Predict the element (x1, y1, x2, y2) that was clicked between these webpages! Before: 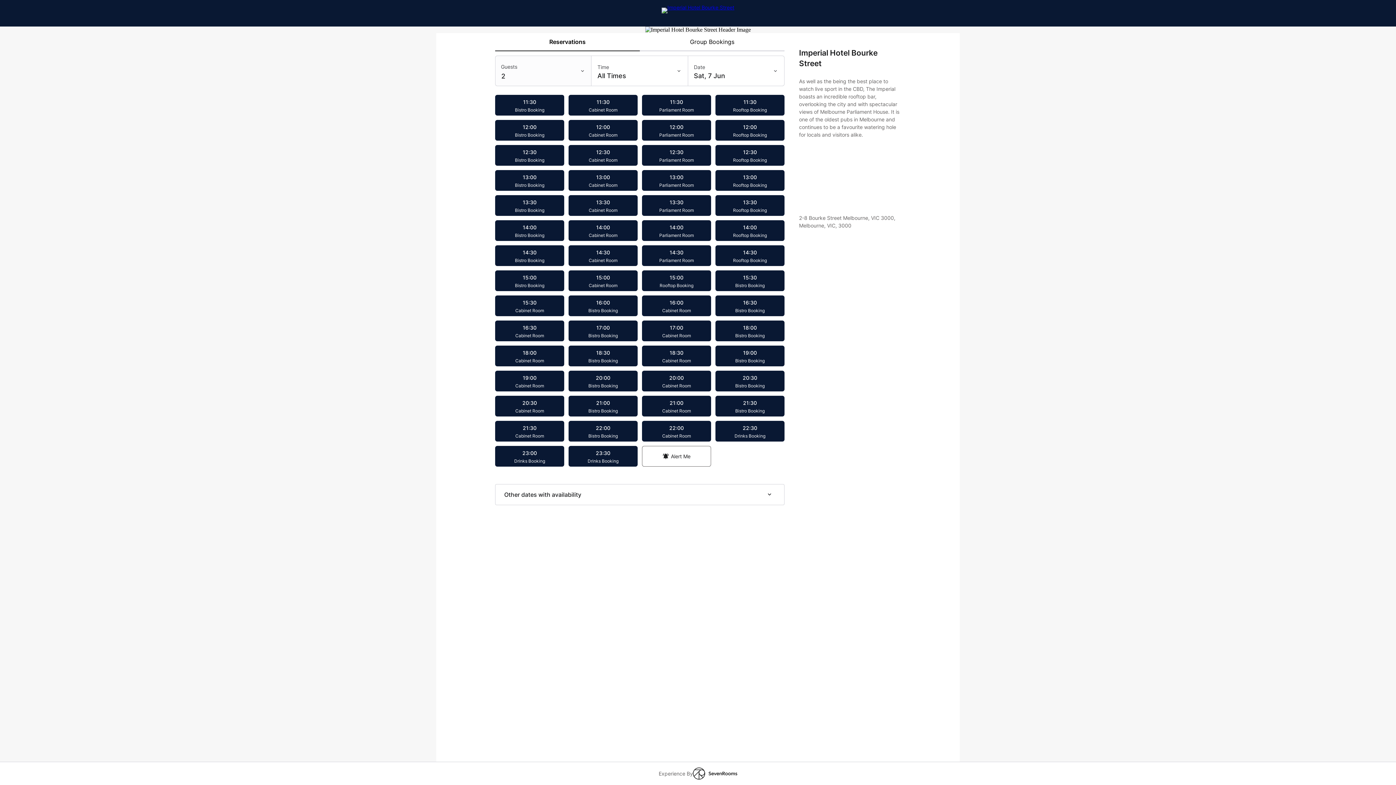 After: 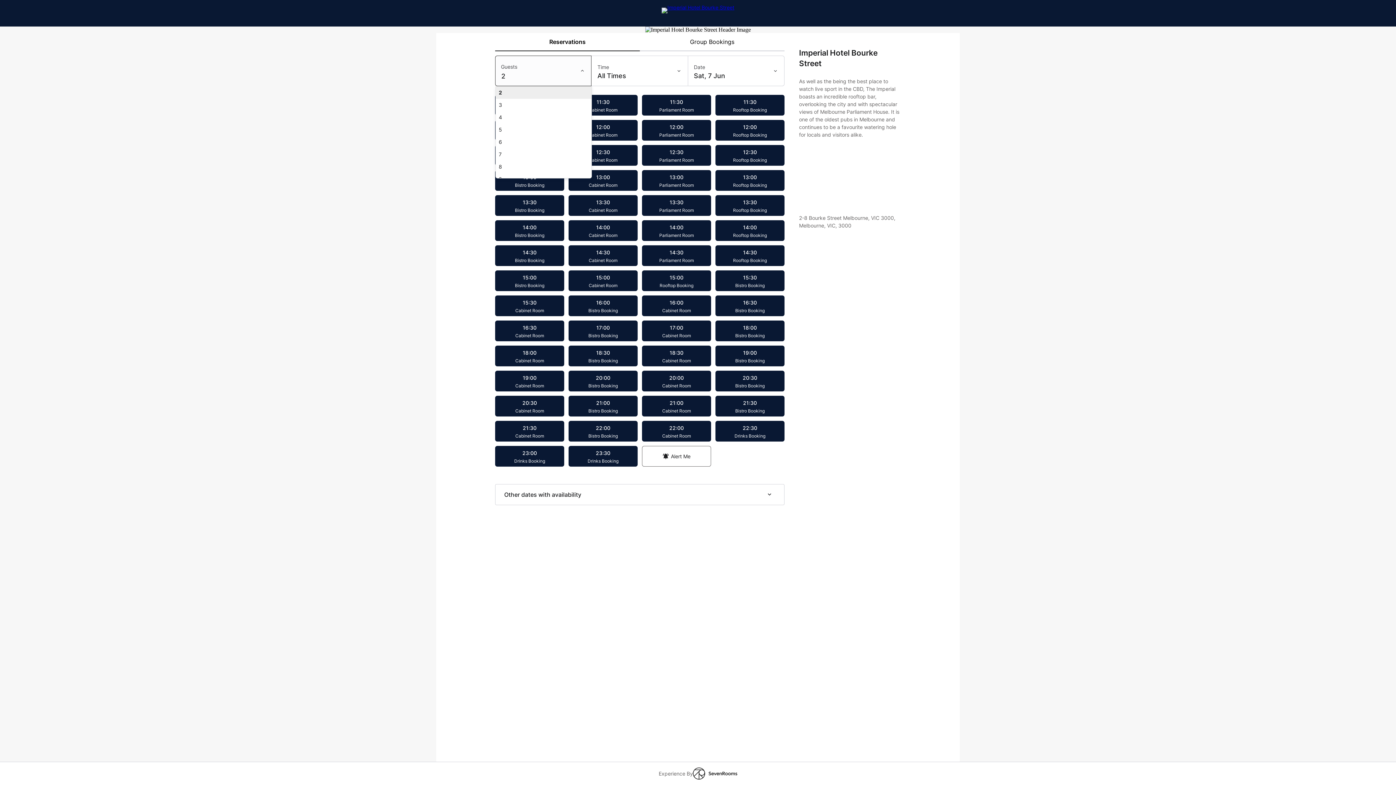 Action: label: Toggle menu bbox: (576, 56, 591, 85)